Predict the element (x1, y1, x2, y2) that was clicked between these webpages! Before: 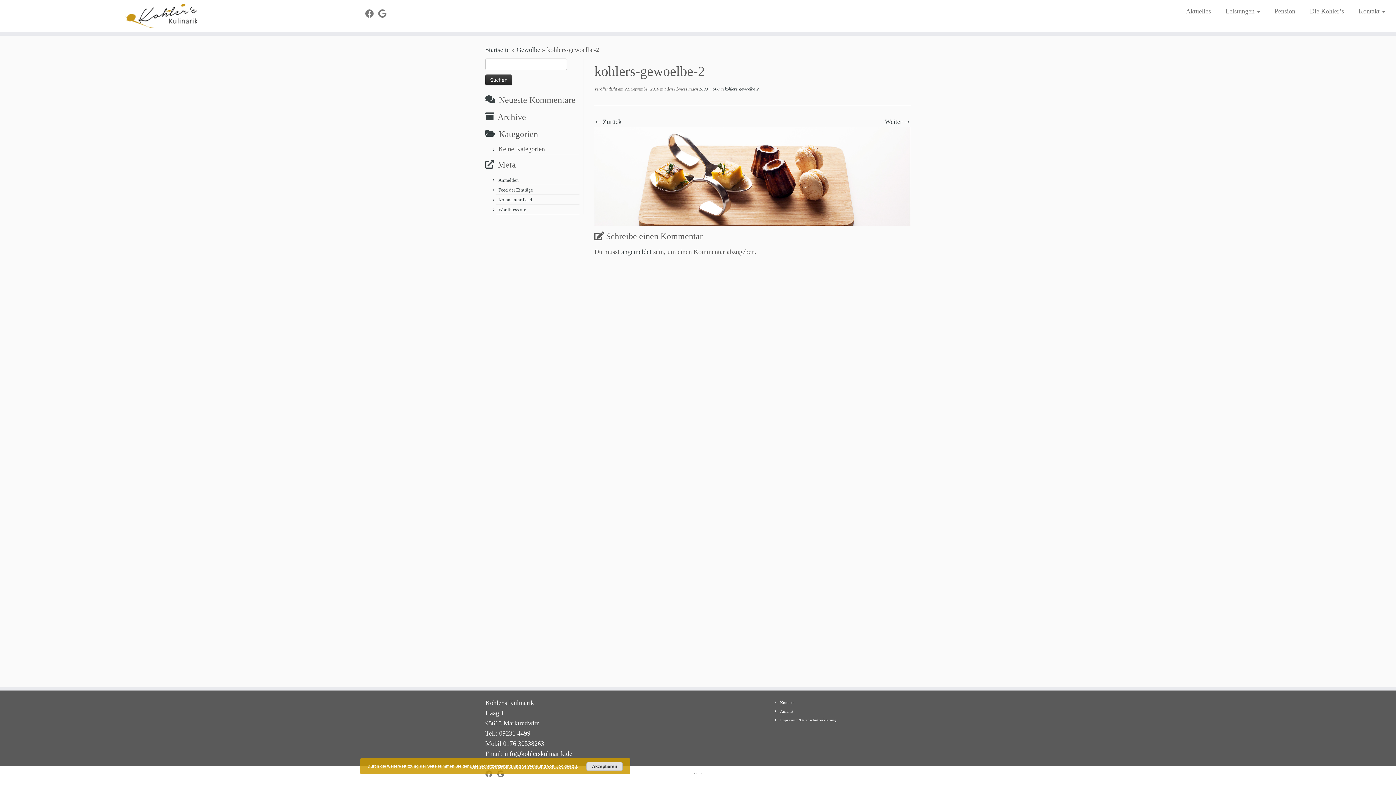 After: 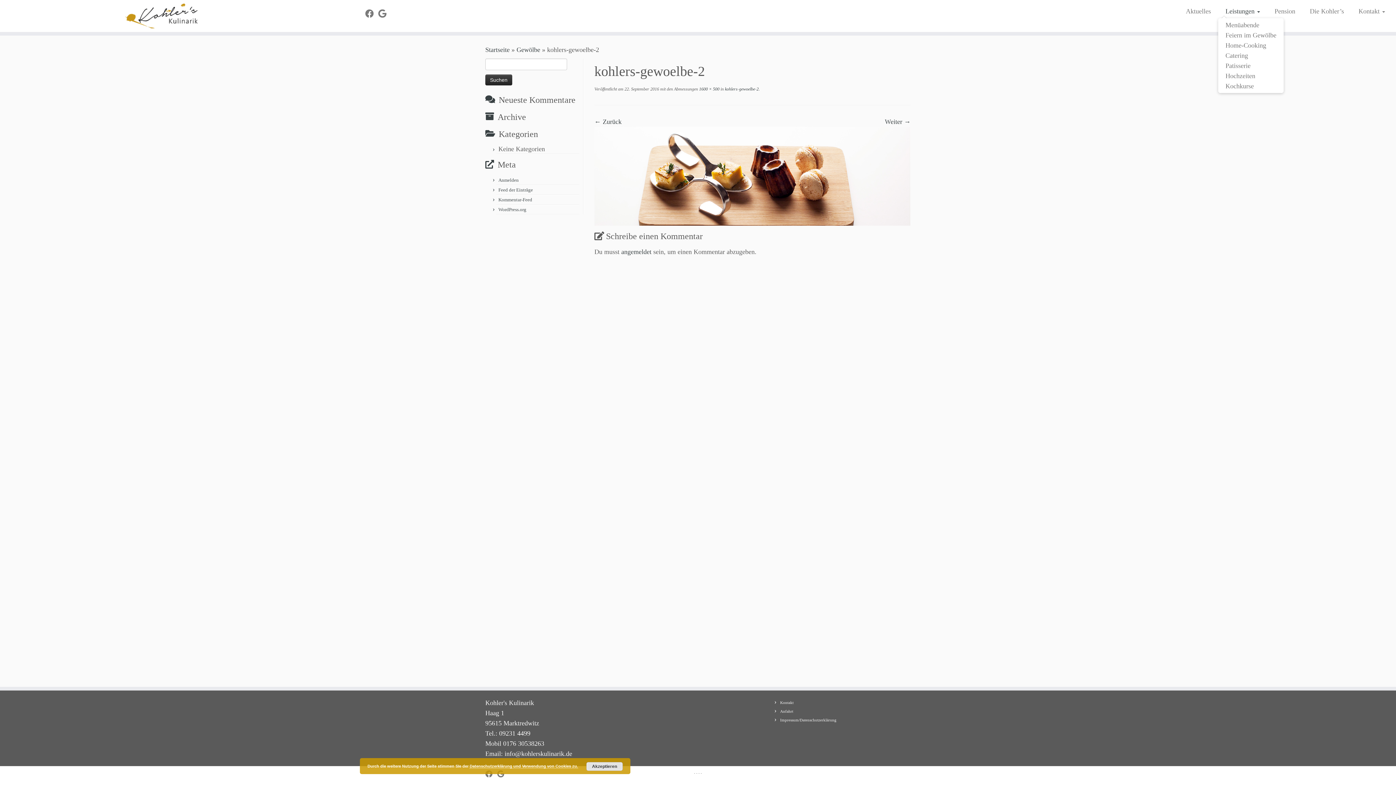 Action: bbox: (1218, 4, 1267, 18) label: Leistungen 